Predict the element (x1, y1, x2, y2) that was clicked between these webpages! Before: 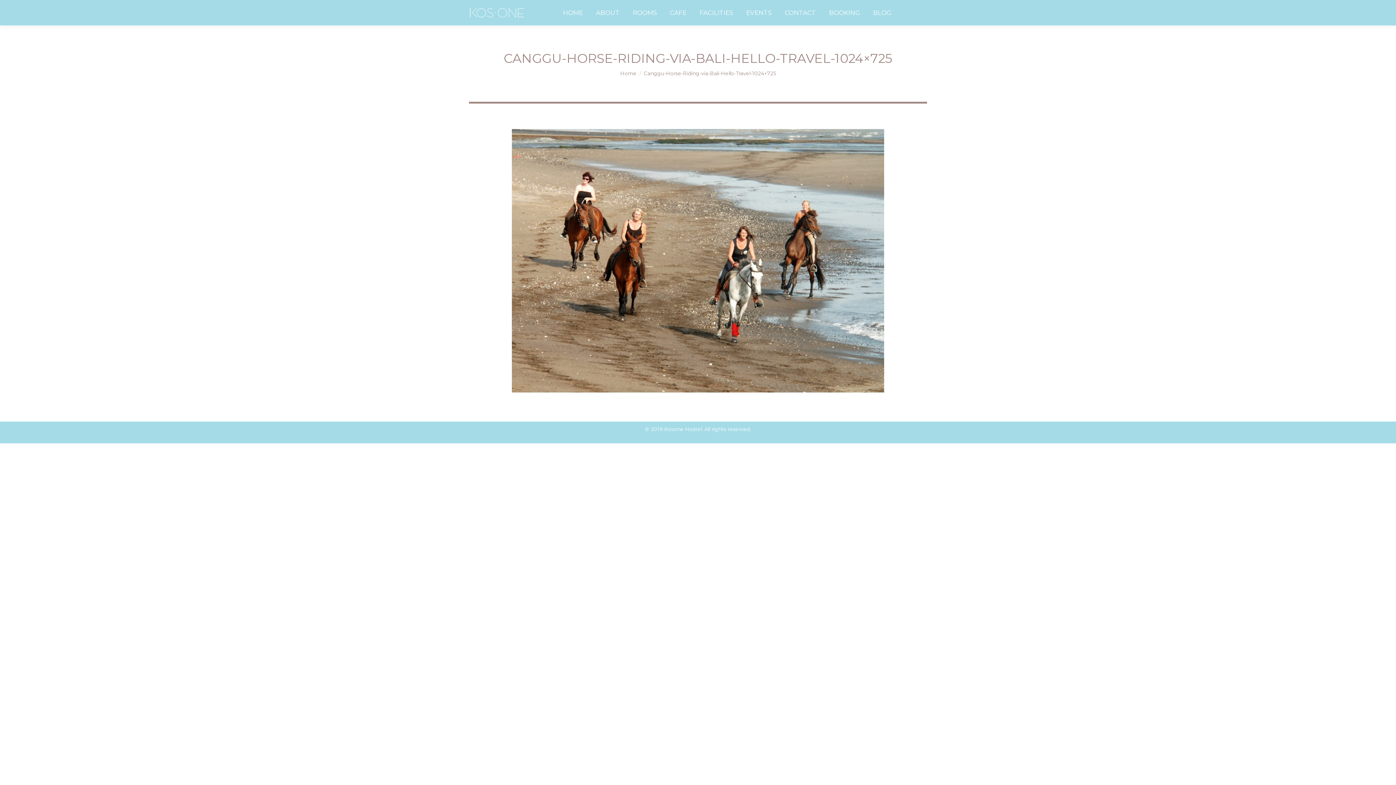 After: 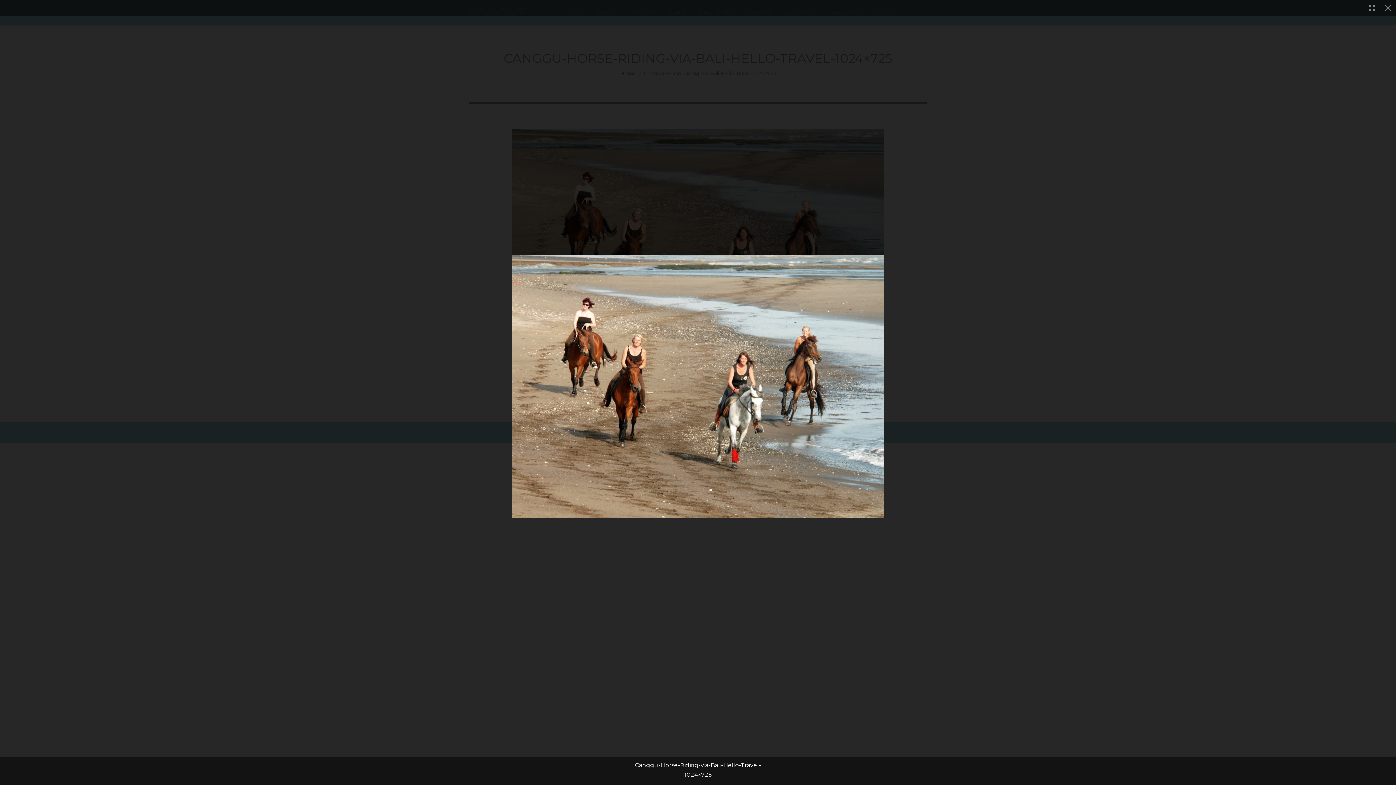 Action: bbox: (512, 129, 884, 392)